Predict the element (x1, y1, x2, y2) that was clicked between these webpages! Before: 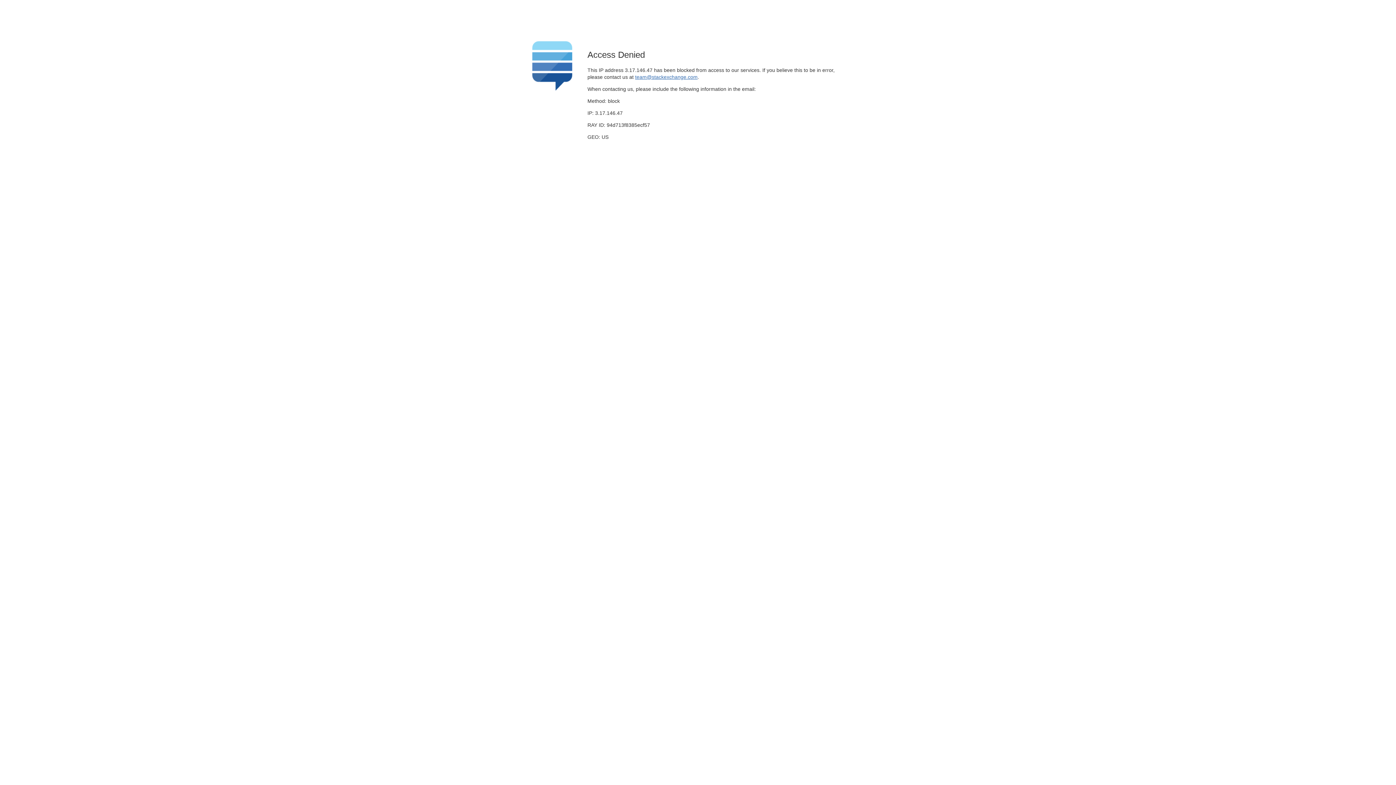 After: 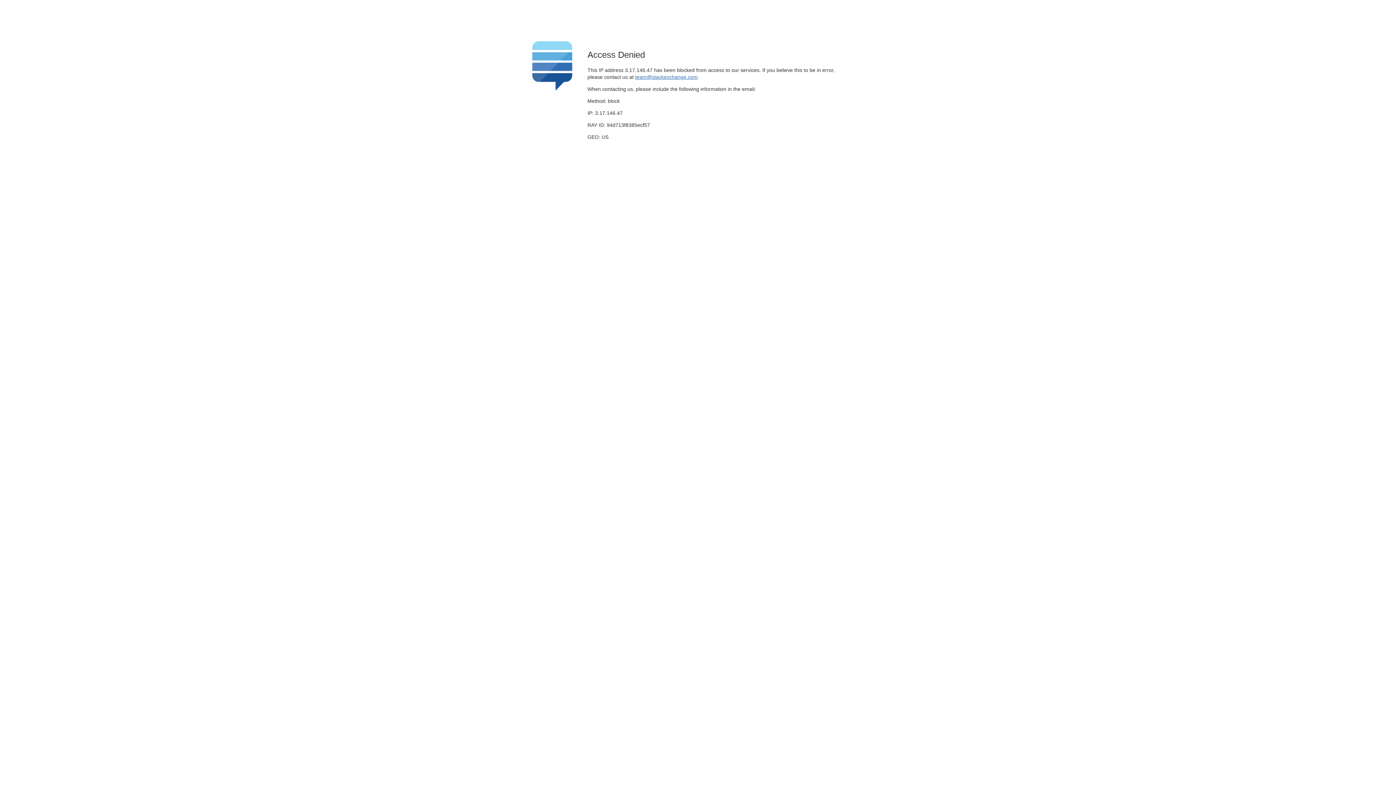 Action: label: team@stackexchange.com bbox: (635, 74, 697, 79)